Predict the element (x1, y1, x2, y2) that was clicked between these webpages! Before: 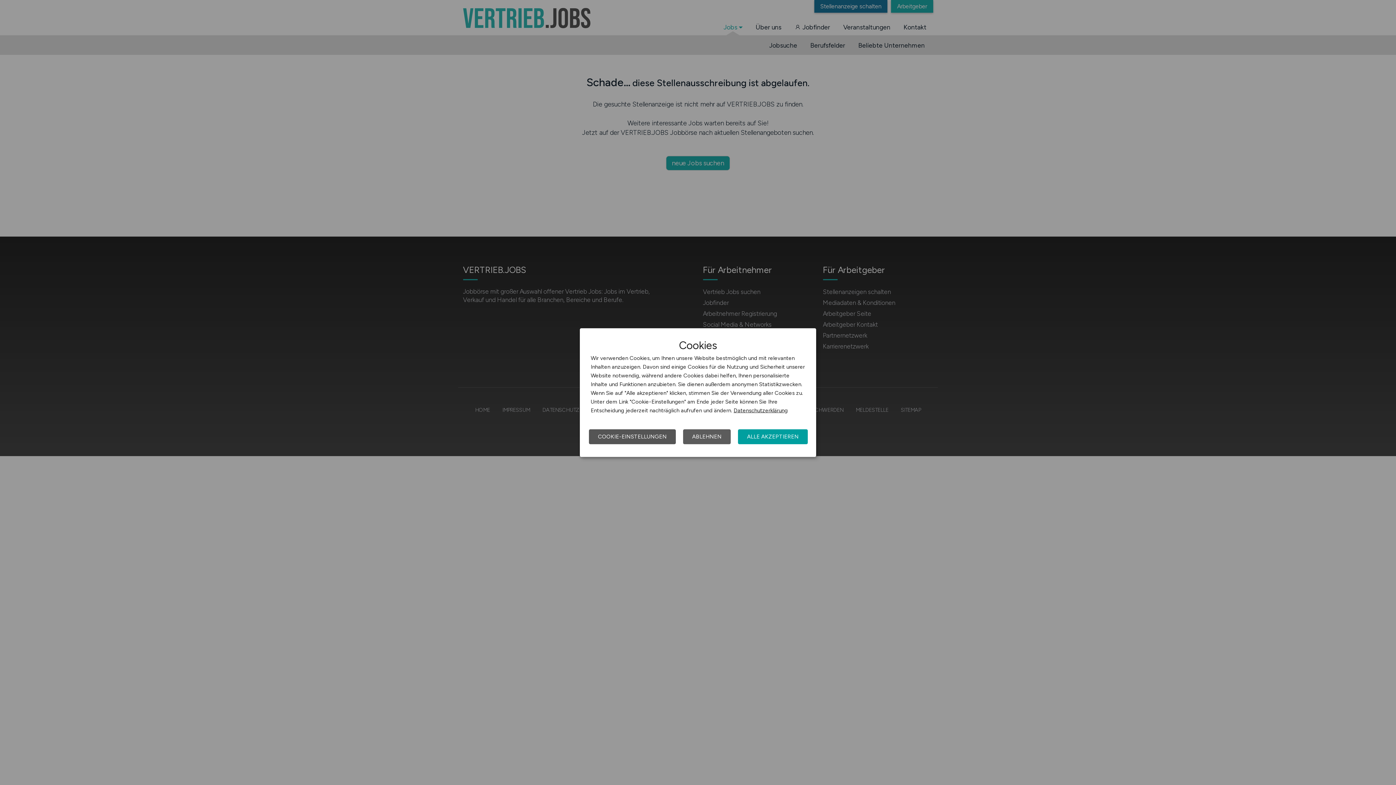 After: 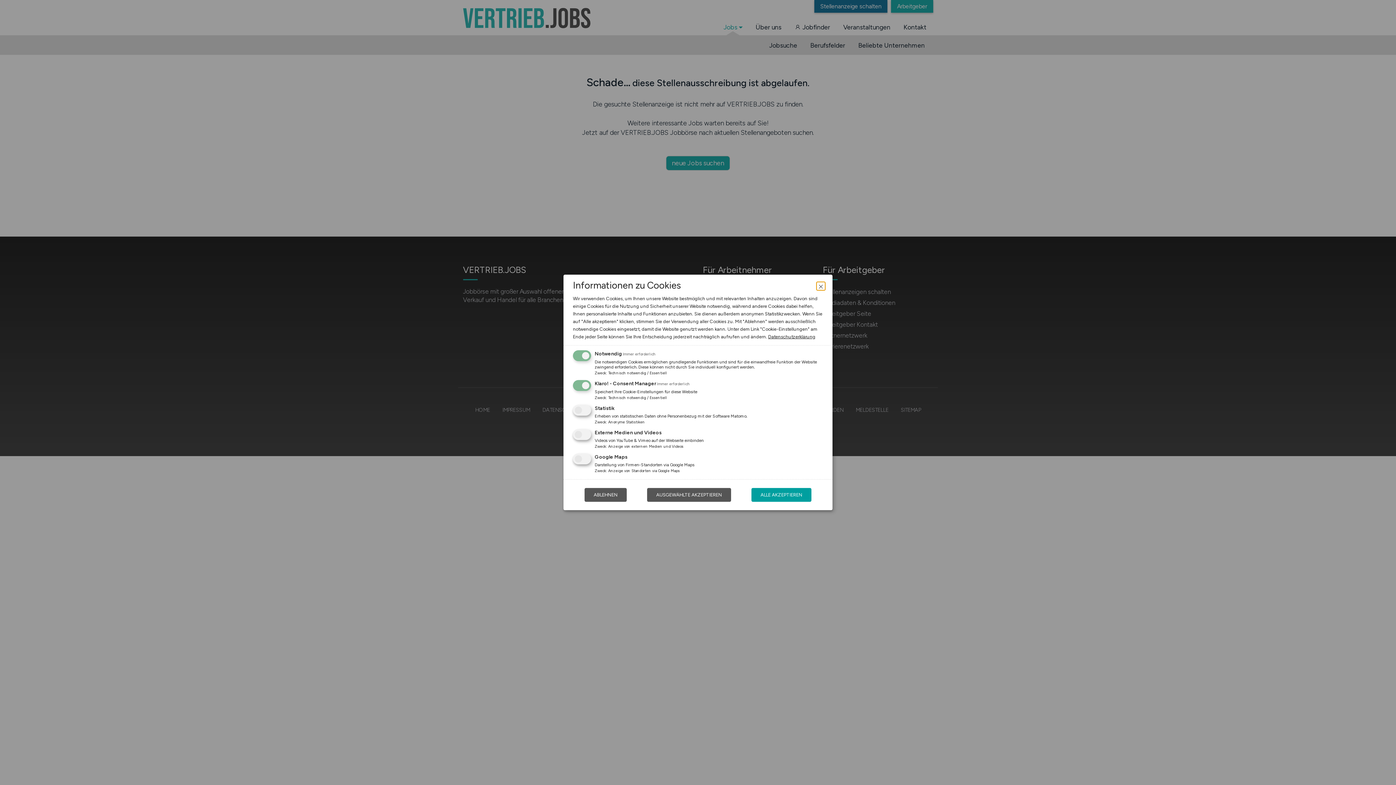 Action: label: COOKIE-EINSTELLUNGEN bbox: (589, 429, 676, 444)